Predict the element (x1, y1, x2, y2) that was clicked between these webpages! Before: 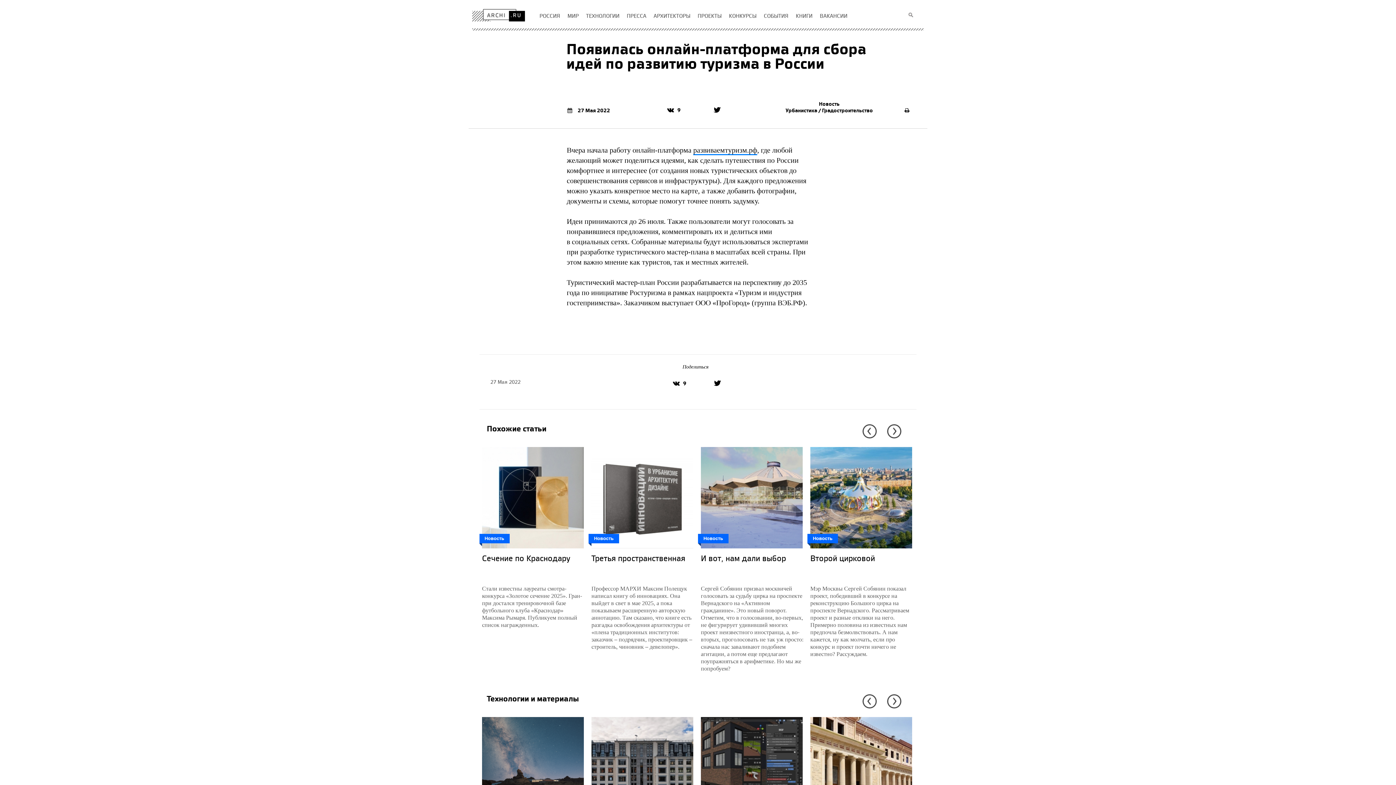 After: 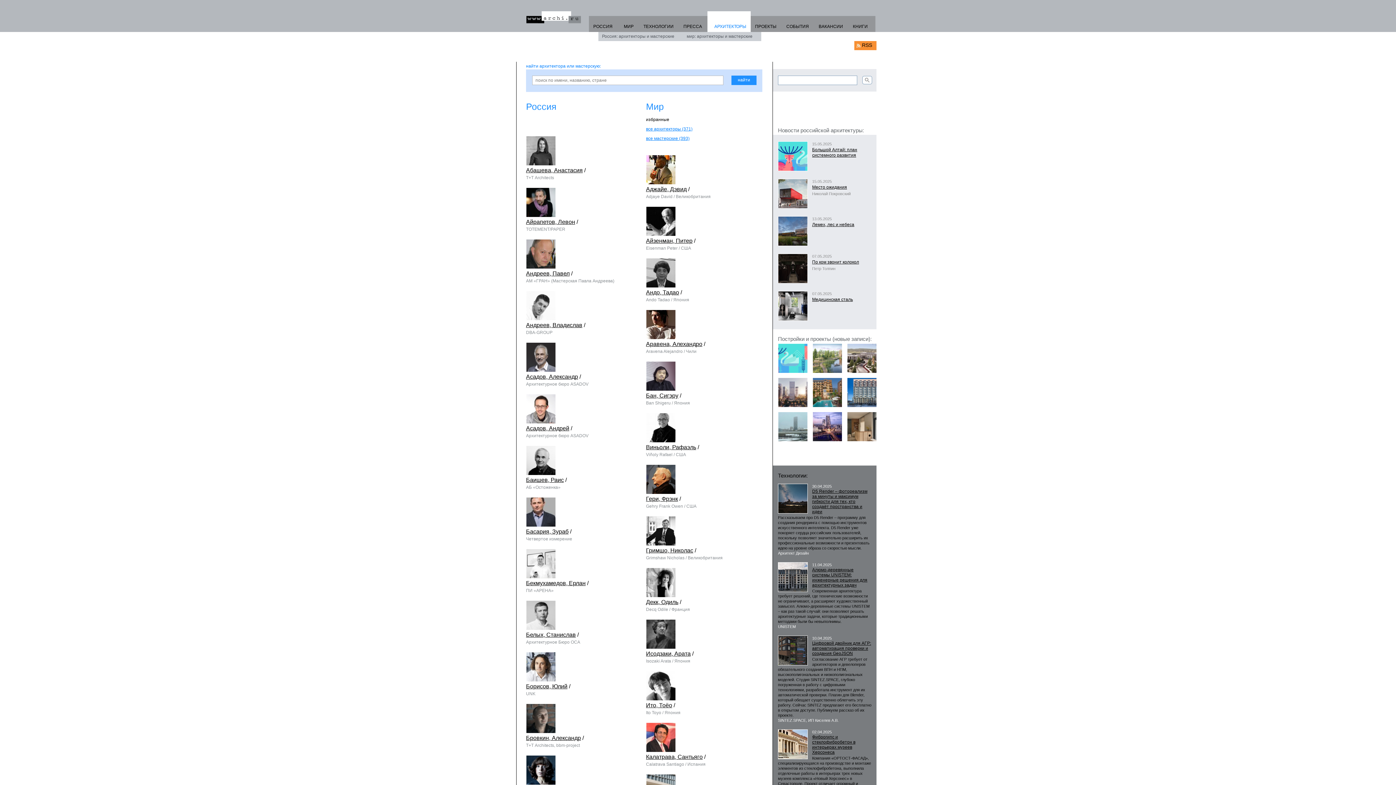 Action: label: АРХИТЕКТОРЫ bbox: (650, 10, 694, 21)